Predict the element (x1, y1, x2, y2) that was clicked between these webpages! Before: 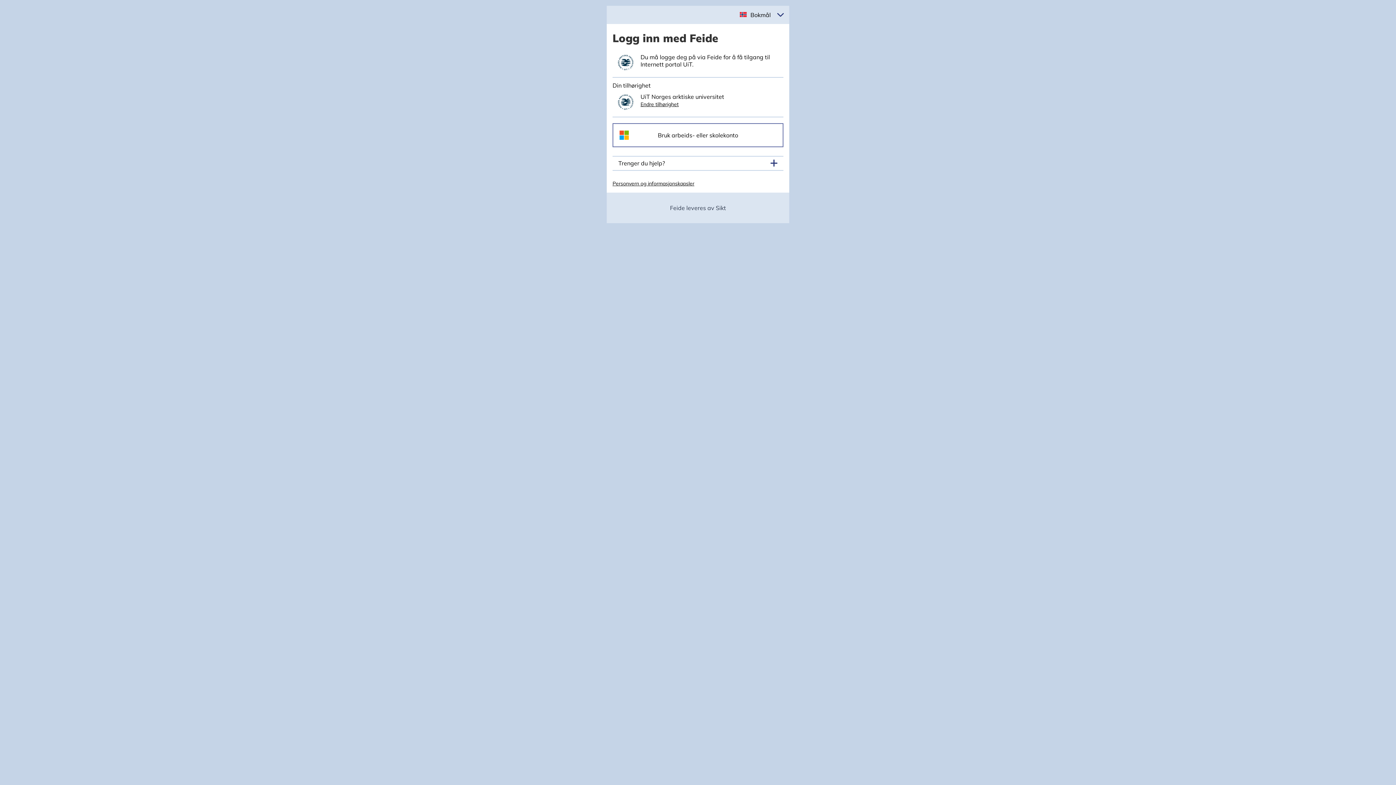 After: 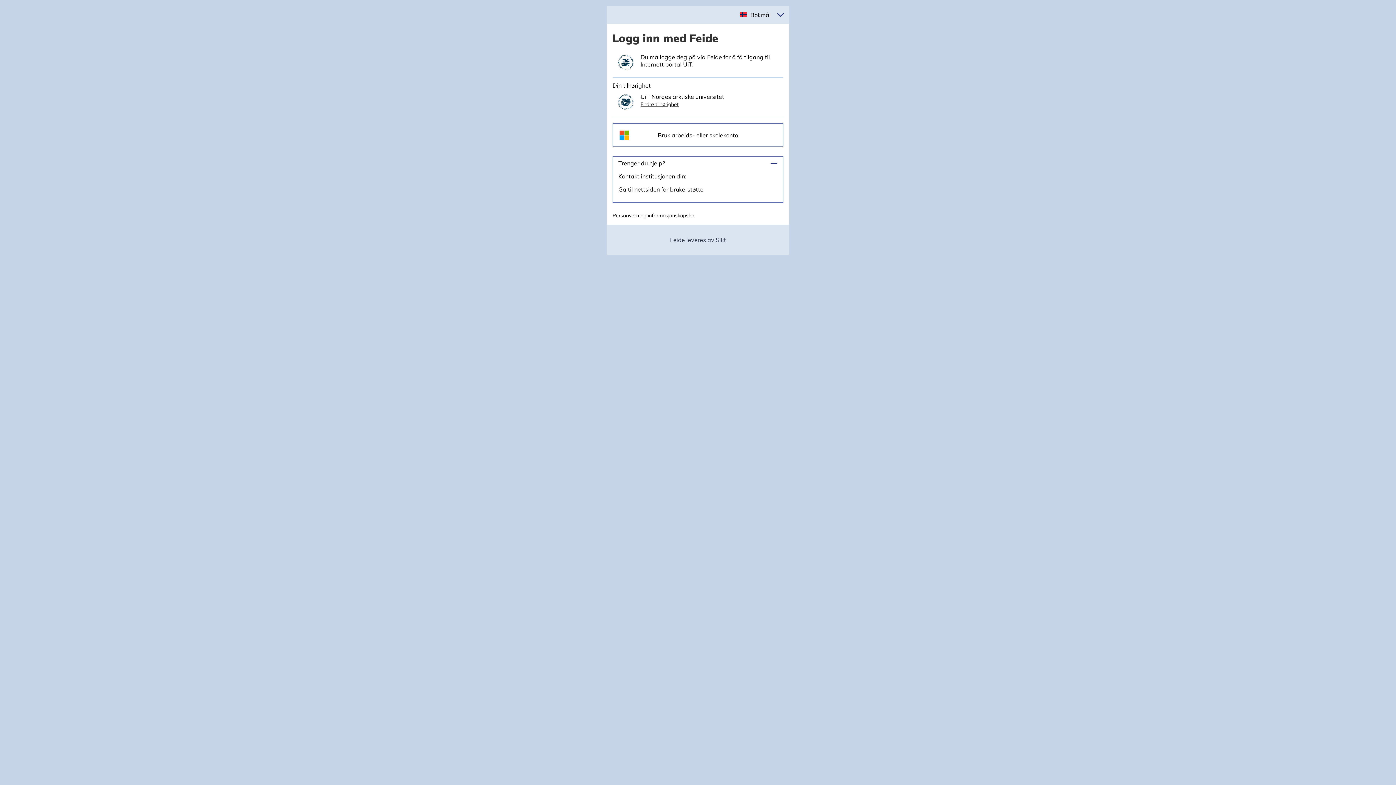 Action: bbox: (618, 159, 777, 167) label: Trenger du hjelp?